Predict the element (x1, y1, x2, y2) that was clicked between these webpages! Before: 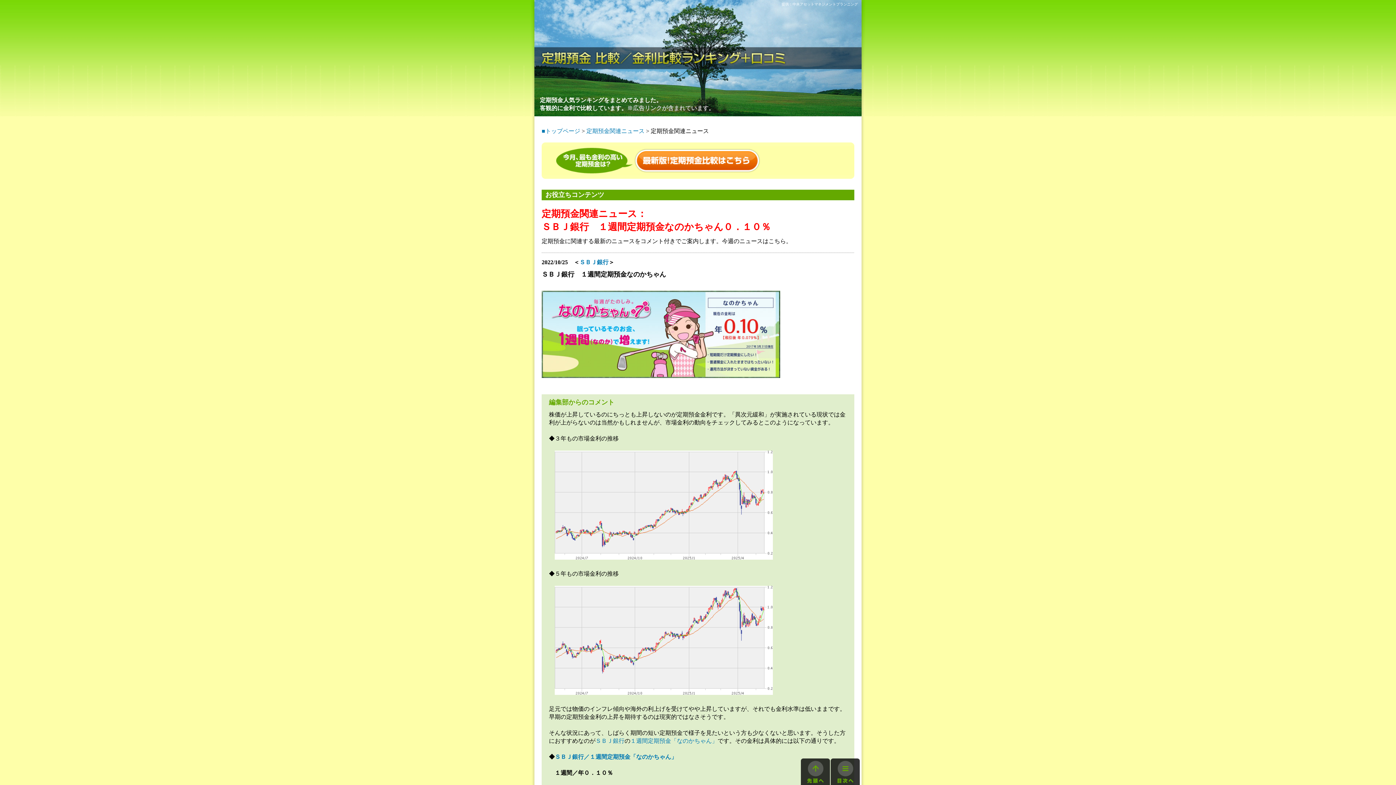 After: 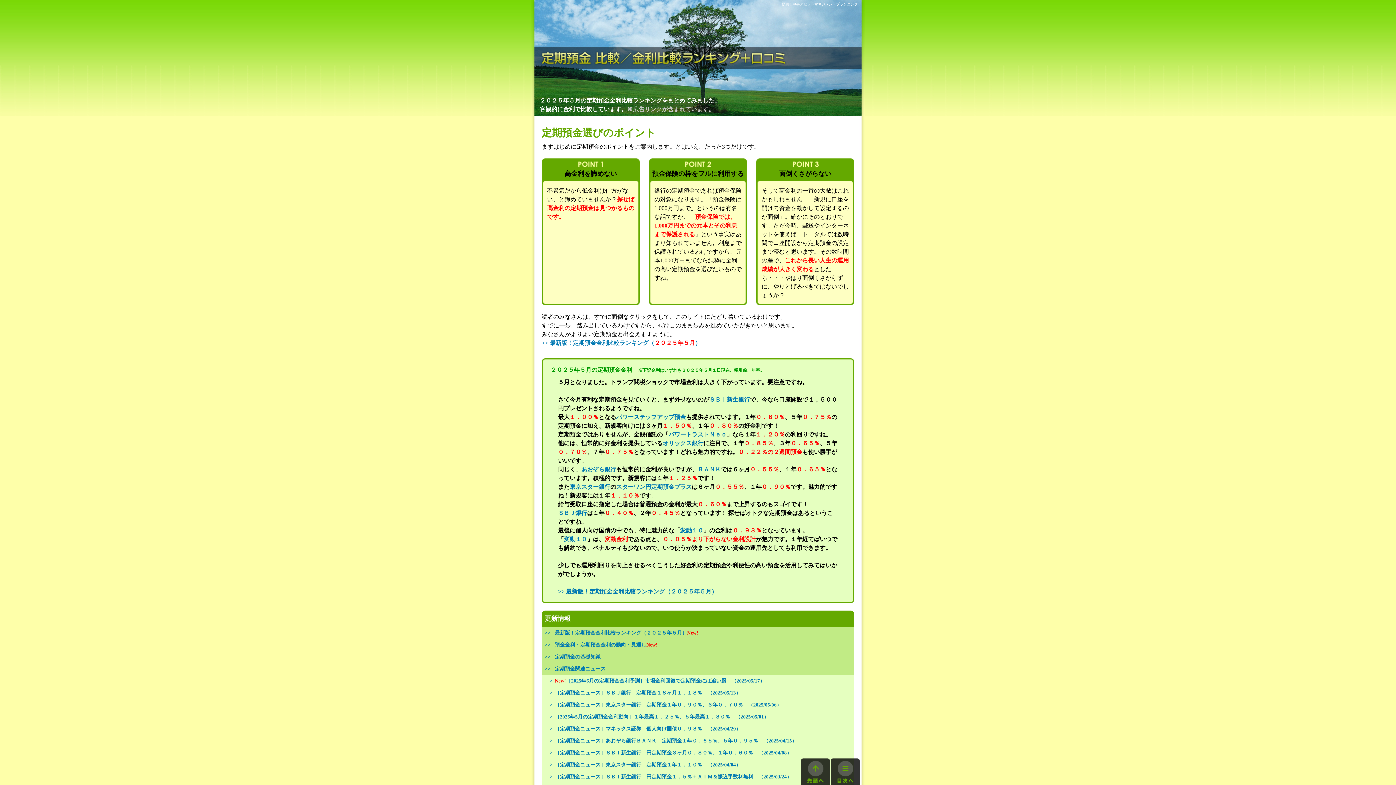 Action: bbox: (534, 111, 861, 117)